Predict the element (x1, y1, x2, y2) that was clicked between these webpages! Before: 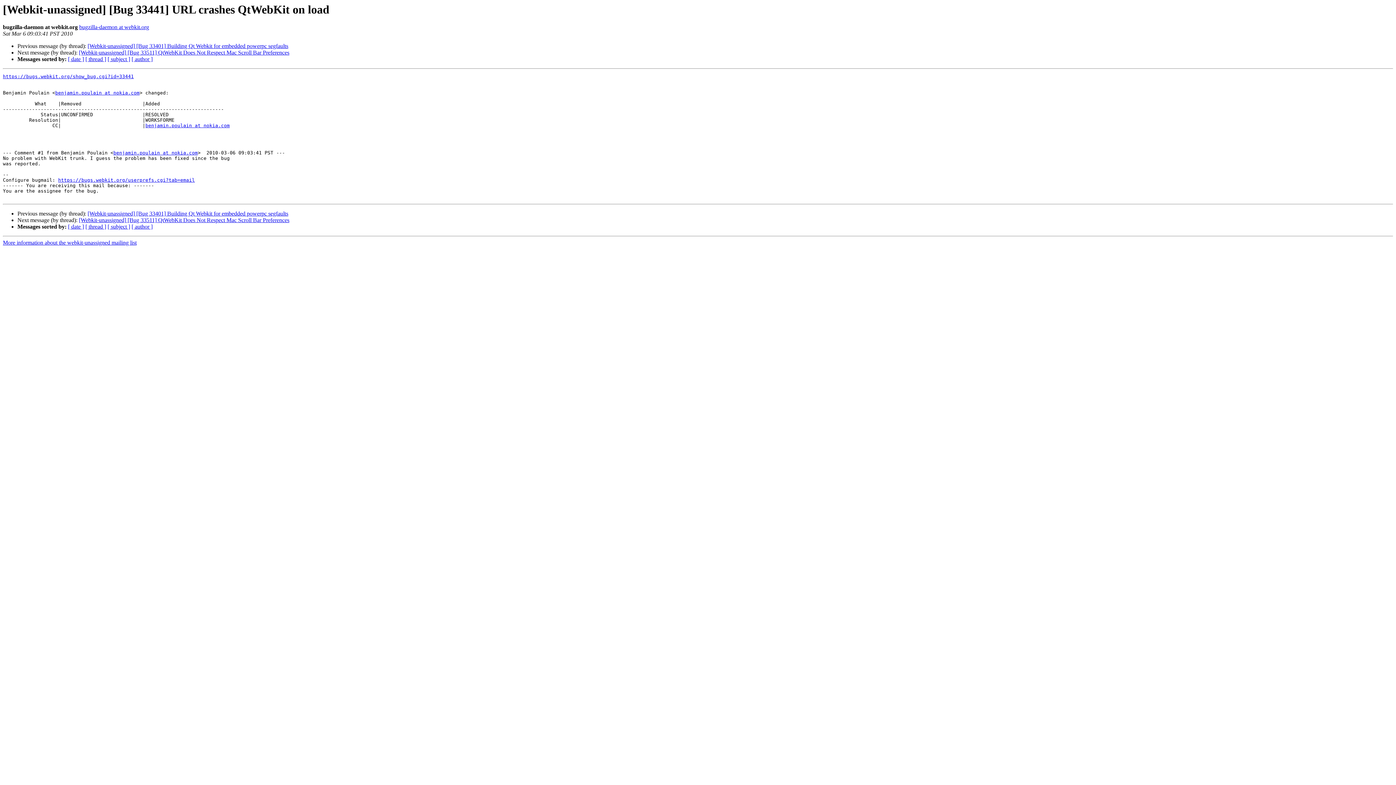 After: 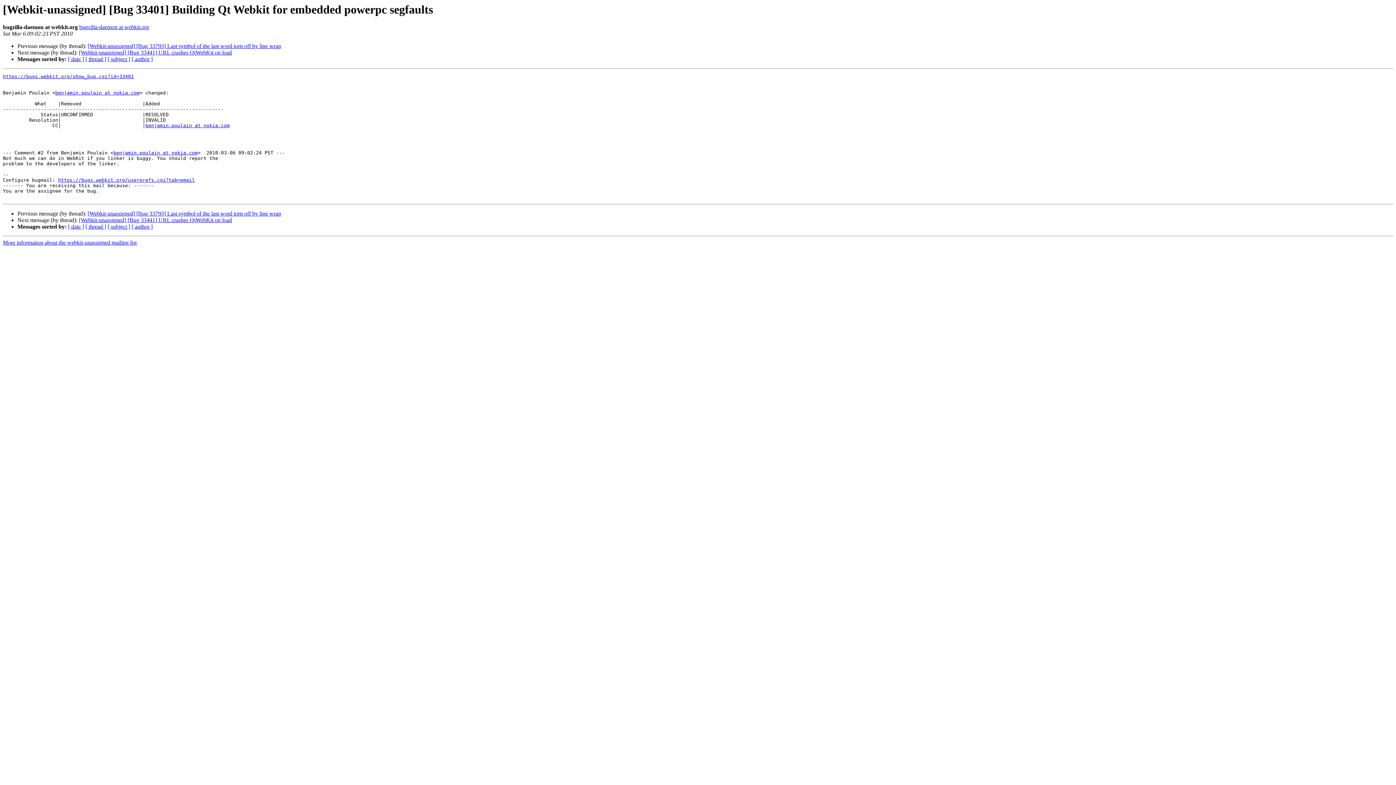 Action: label: [Webkit-unassigned] [Bug 33401] Building Qt Webkit for embedded powerpc segfaults bbox: (87, 43, 288, 49)